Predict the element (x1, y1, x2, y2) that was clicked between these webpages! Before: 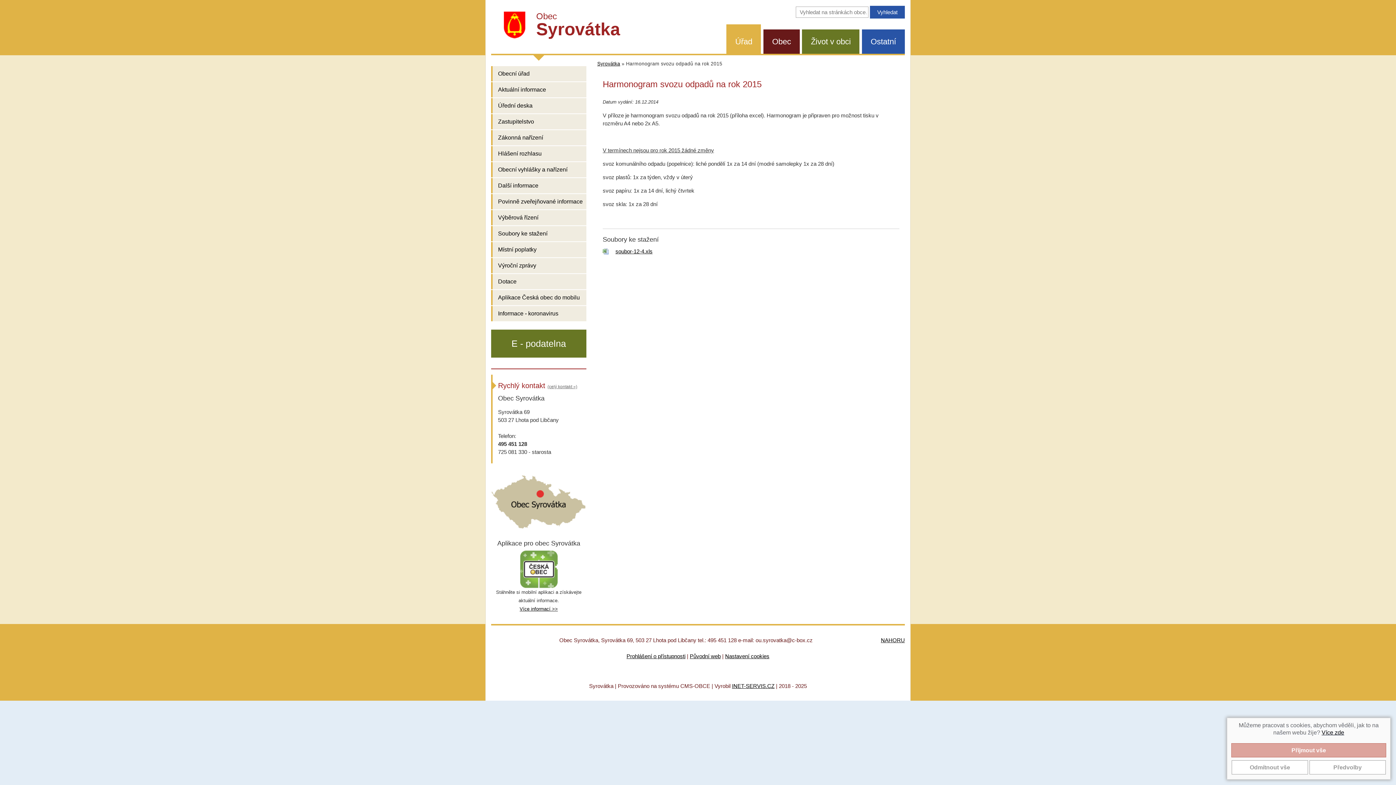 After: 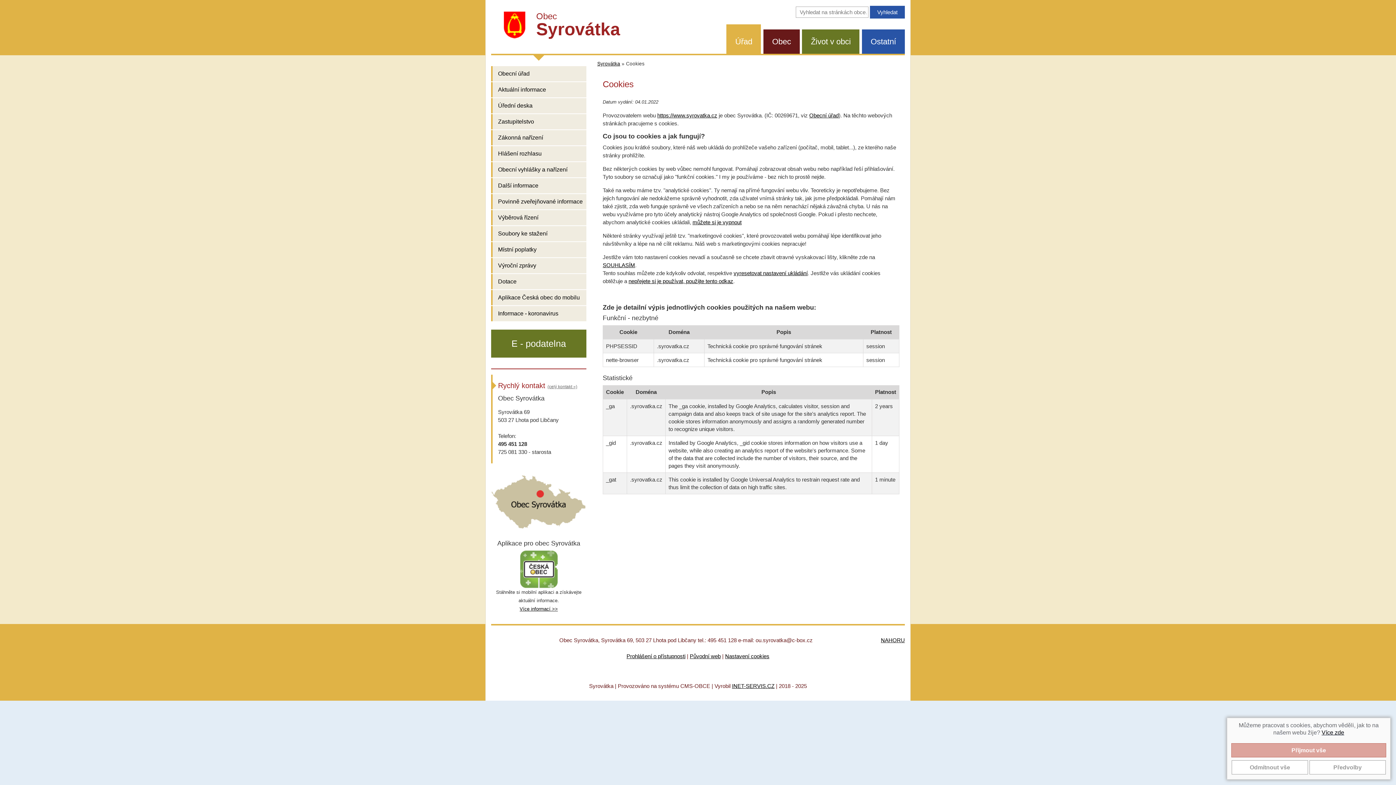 Action: label: Více zde bbox: (1322, 729, 1344, 736)